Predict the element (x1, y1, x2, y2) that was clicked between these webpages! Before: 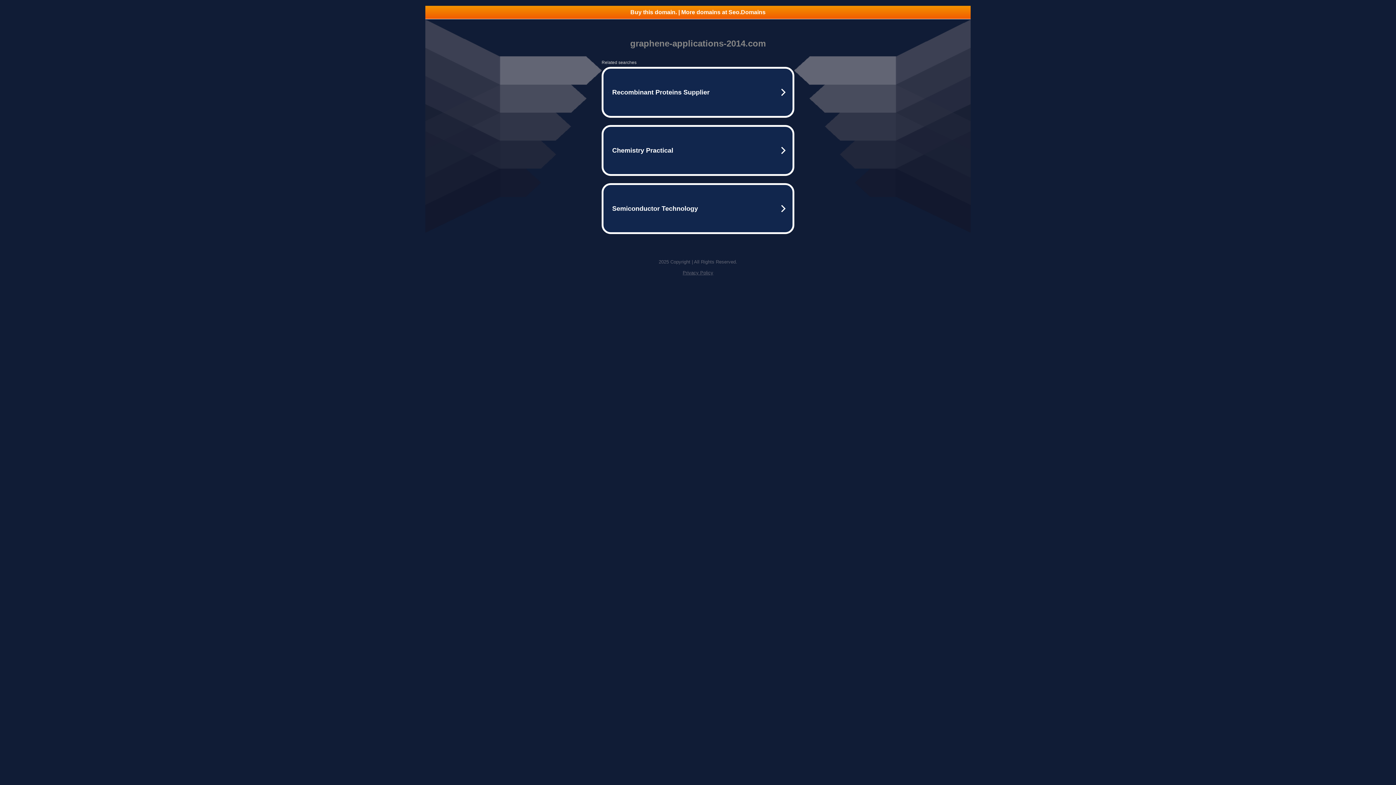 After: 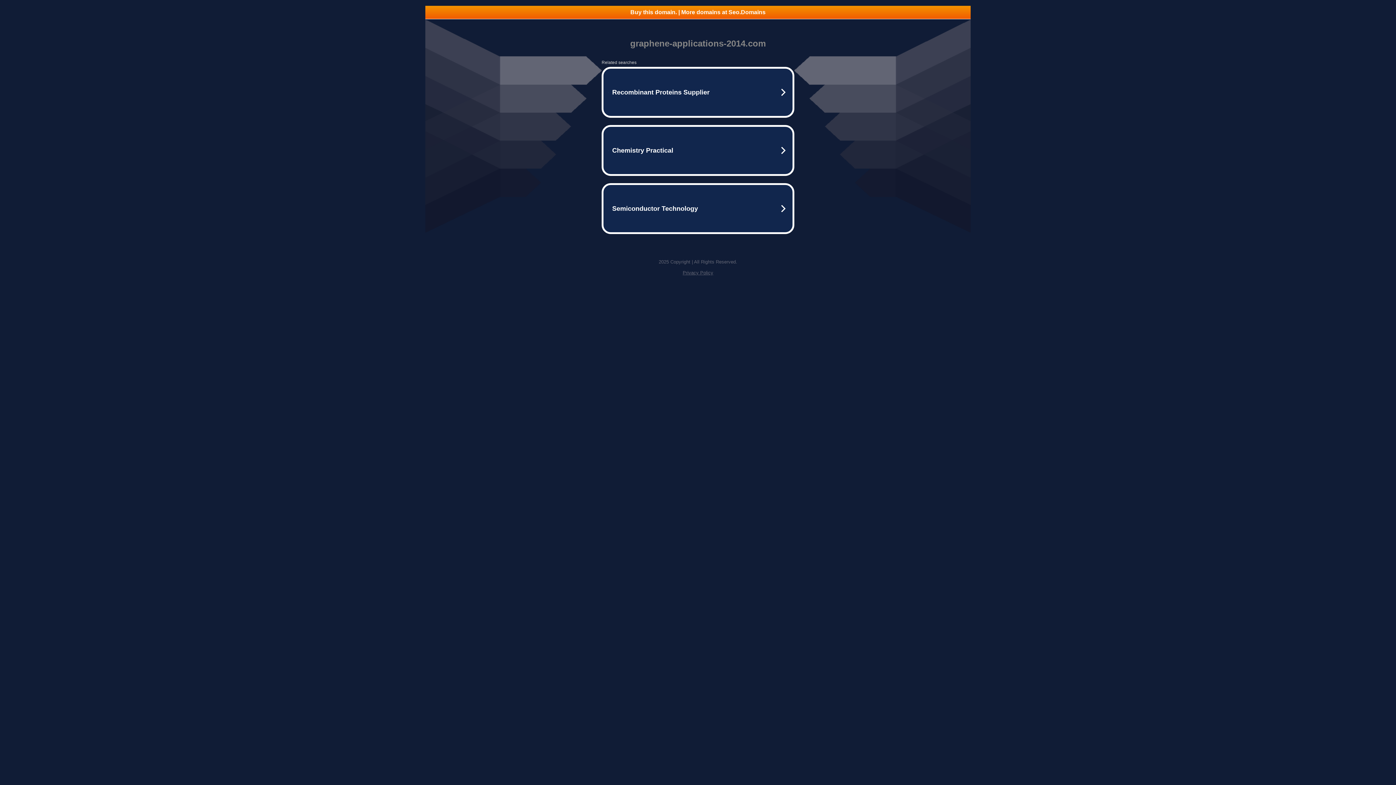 Action: bbox: (682, 270, 713, 275) label: Privacy Policy